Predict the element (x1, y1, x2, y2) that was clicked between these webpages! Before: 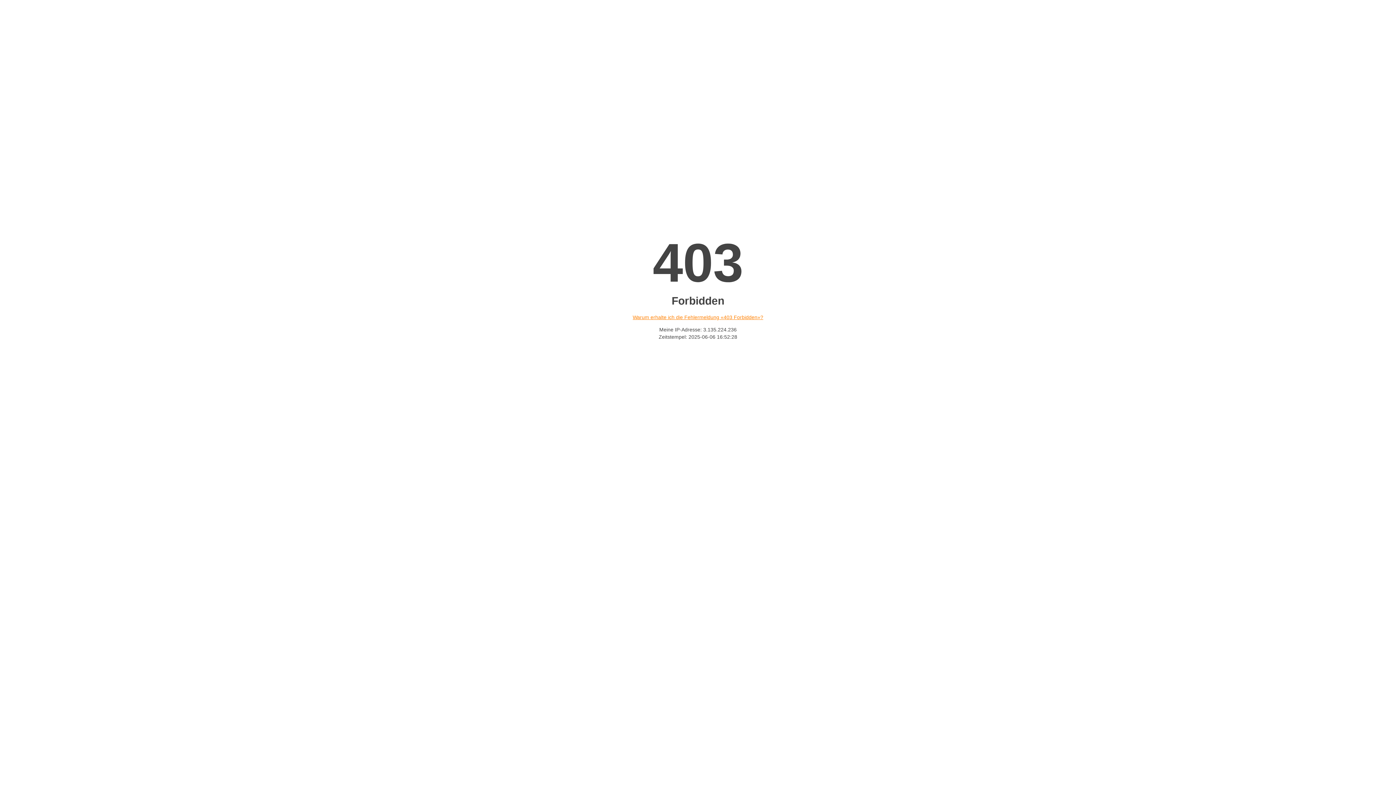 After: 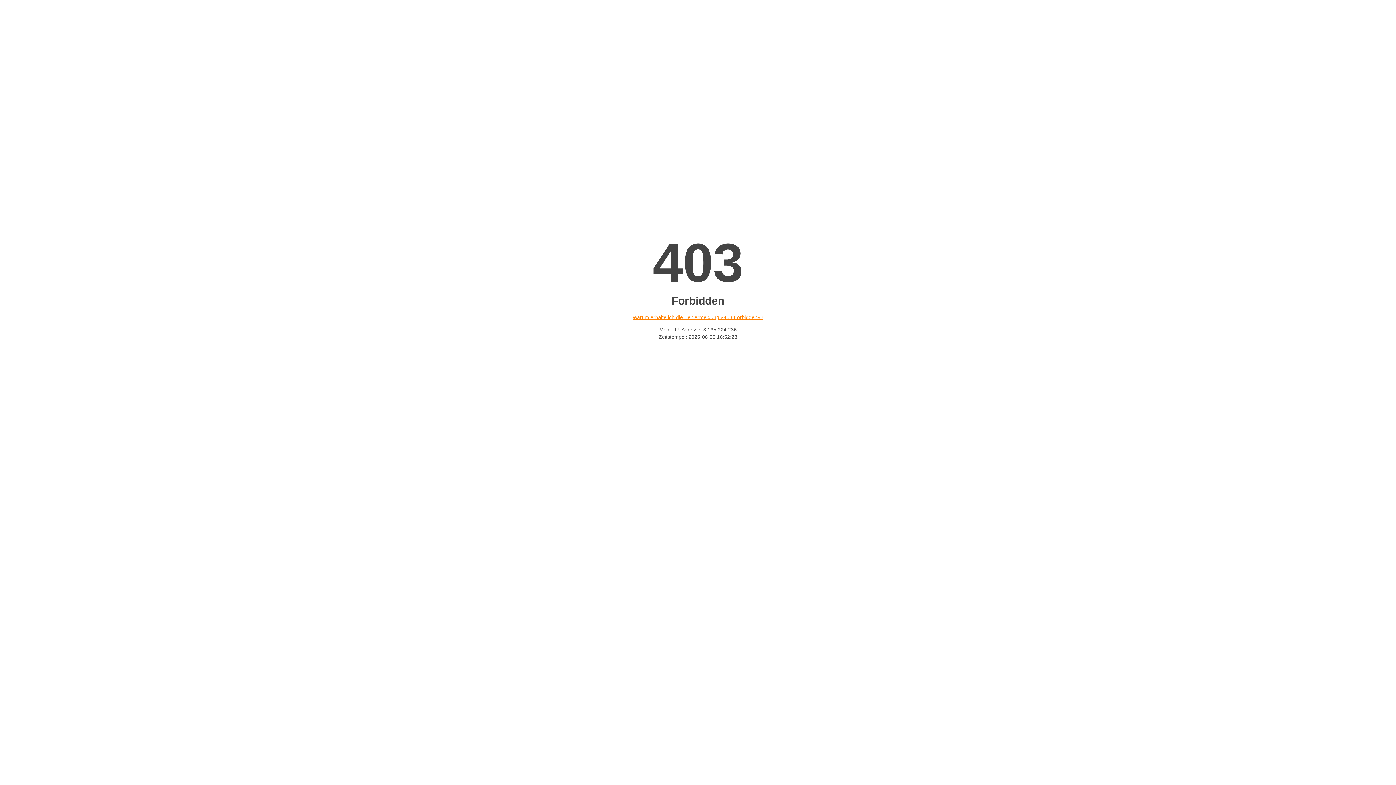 Action: bbox: (632, 314, 763, 320) label: Warum erhalte ich die Fehlermeldung «403 Forbidden»?